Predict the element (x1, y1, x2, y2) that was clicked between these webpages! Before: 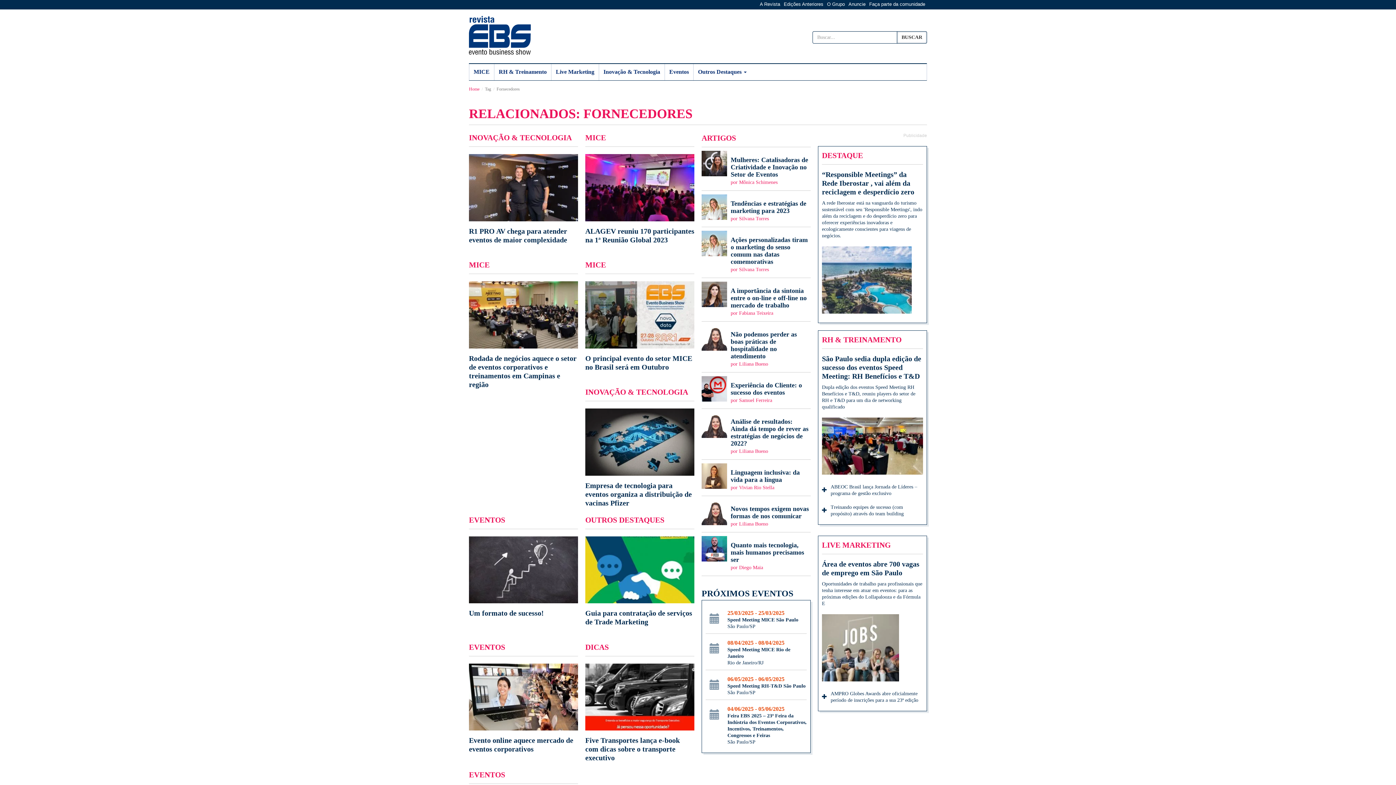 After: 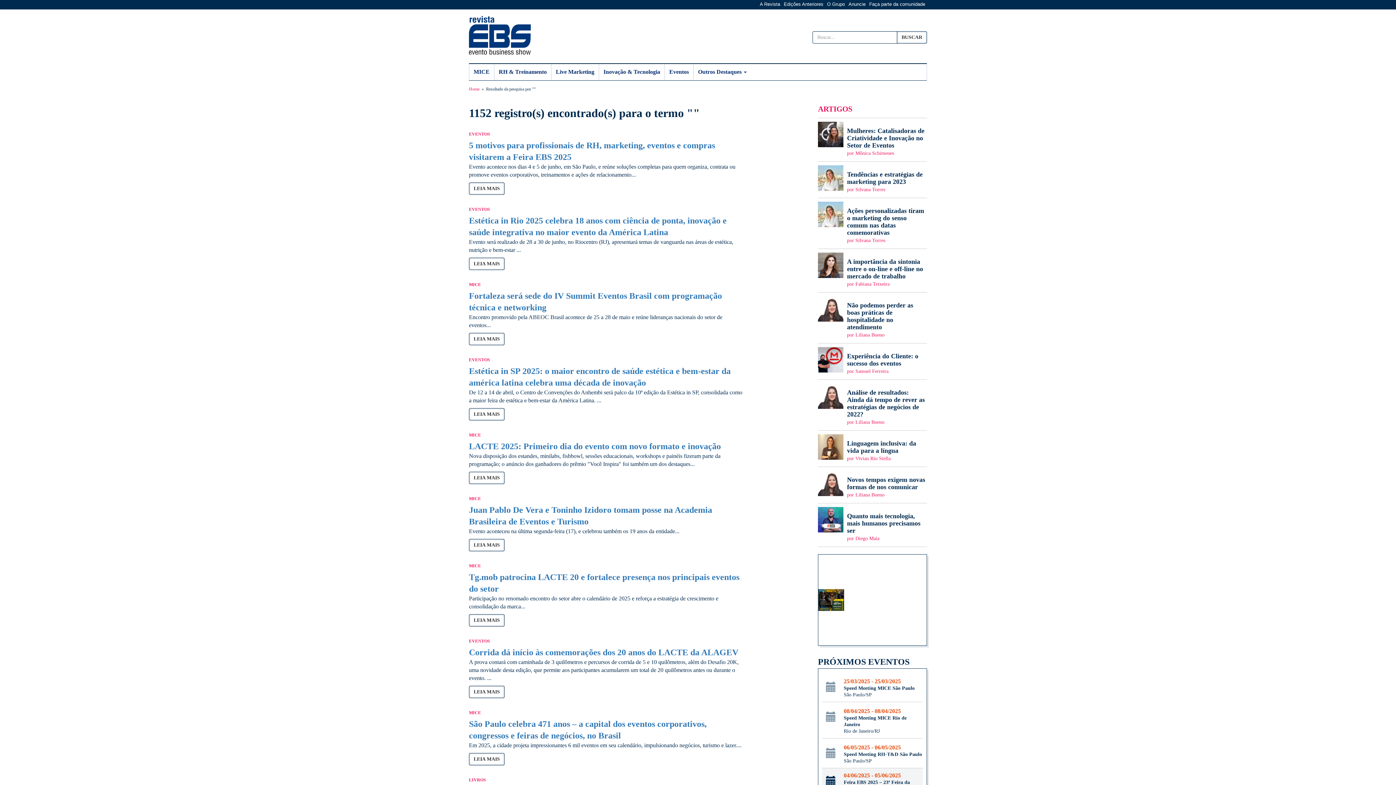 Action: bbox: (897, 31, 927, 43) label: BUSCAR